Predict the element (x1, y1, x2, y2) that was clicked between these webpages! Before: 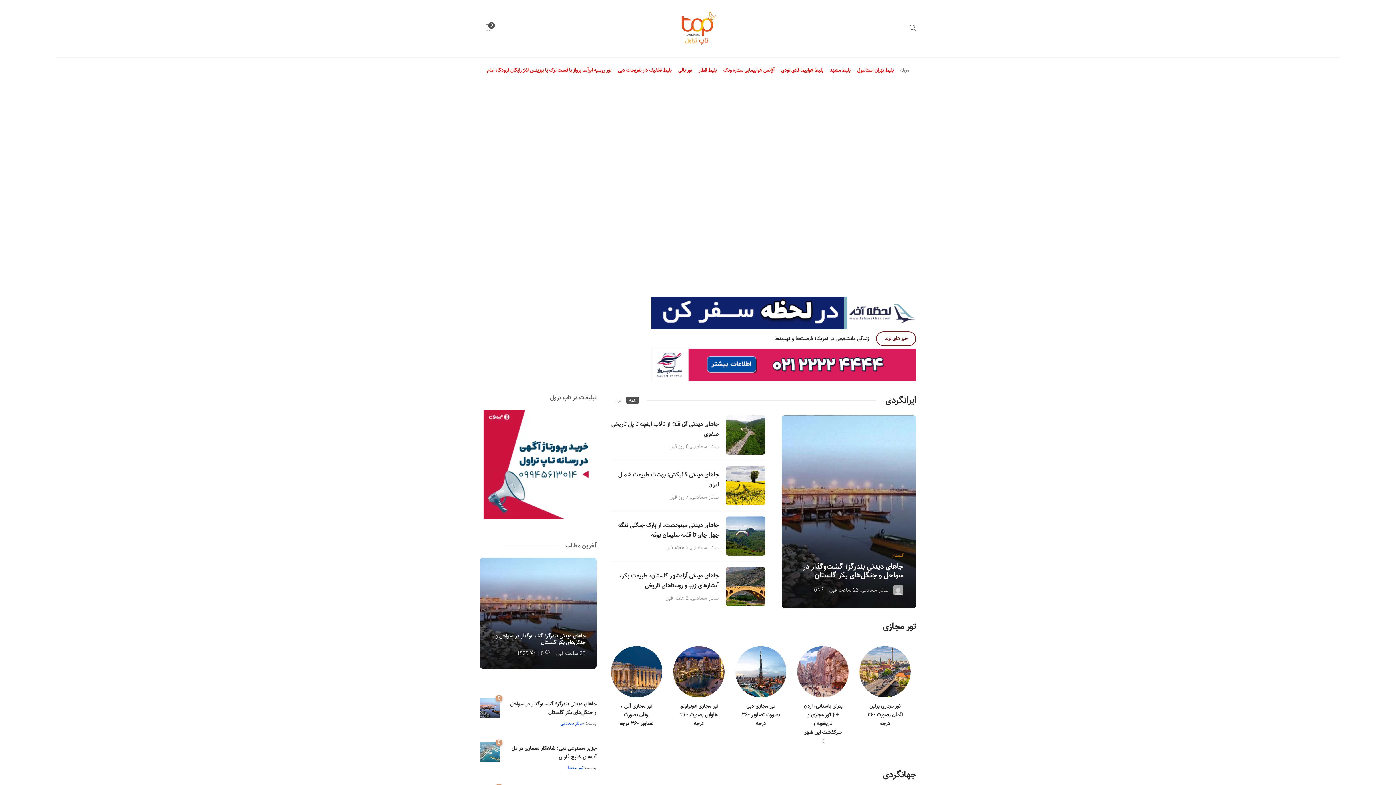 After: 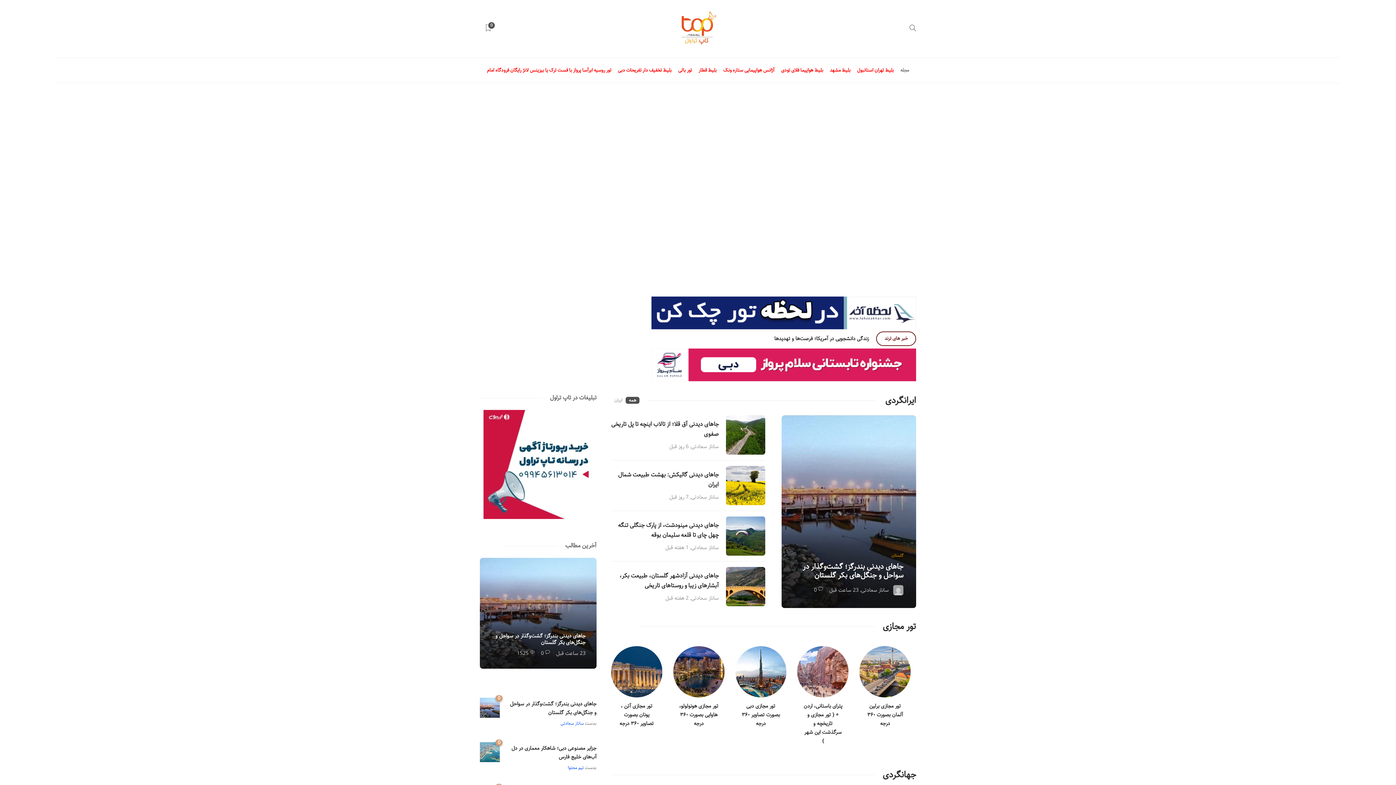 Action: bbox: (861, 586, 889, 594) label: ساناز سعادتی